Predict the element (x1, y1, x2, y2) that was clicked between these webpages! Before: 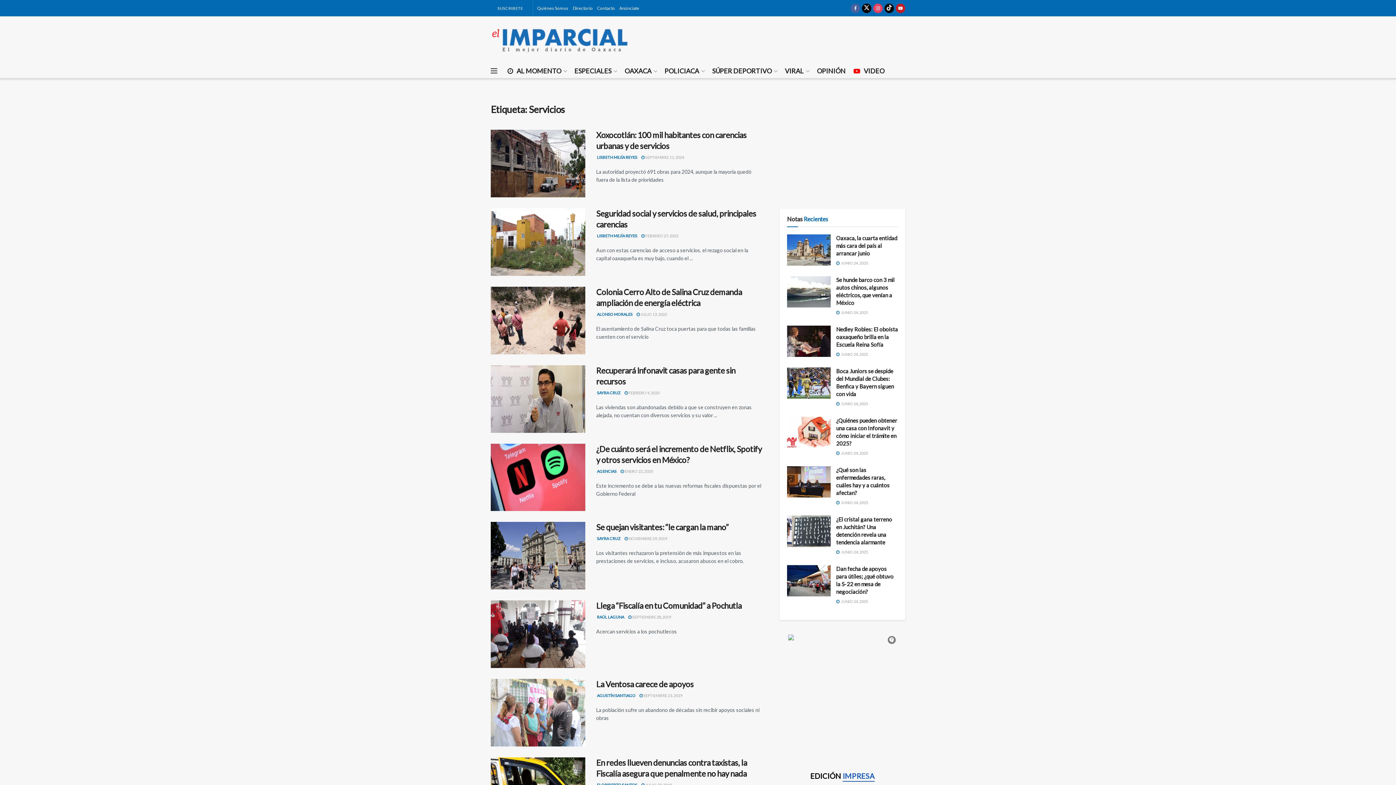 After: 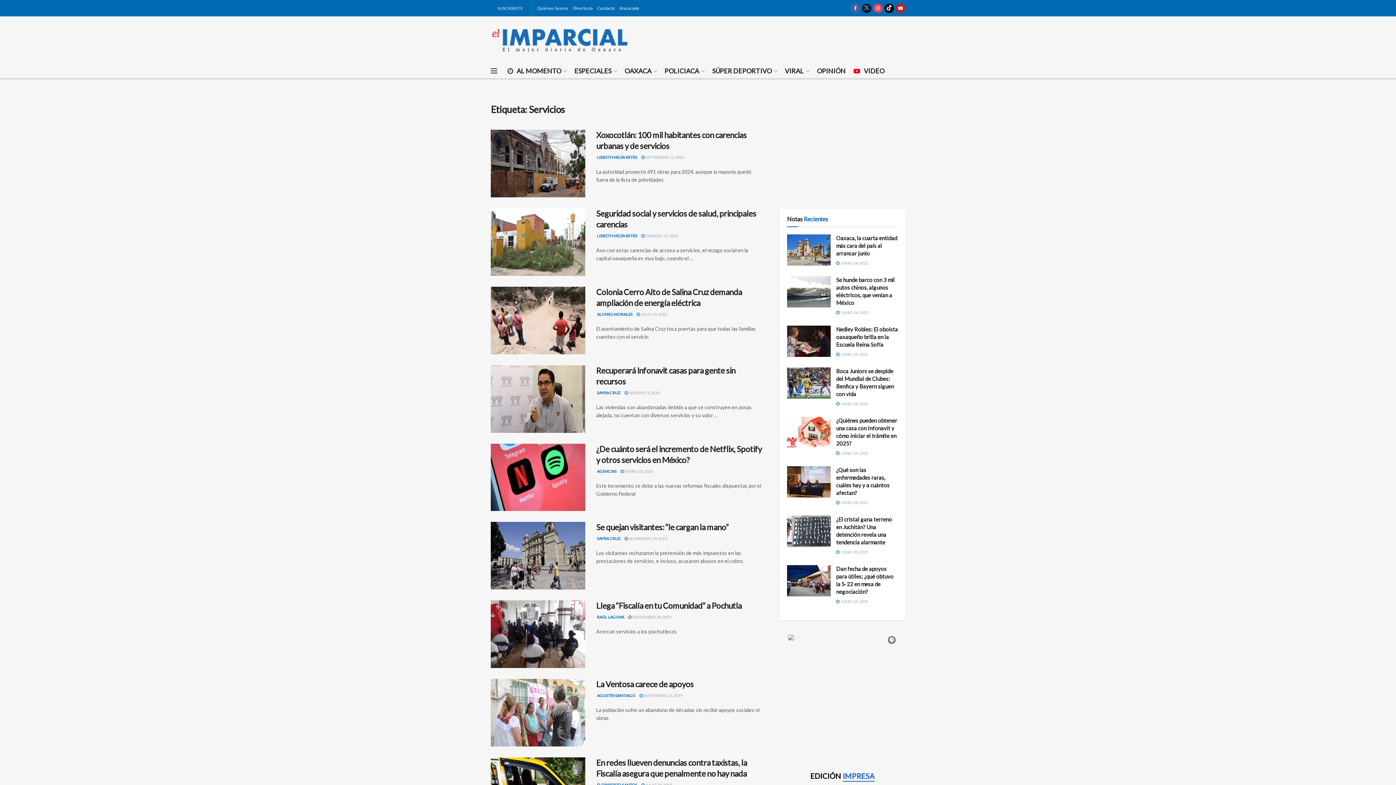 Action: bbox: (862, 0, 871, 16) label: Find us on Twitter